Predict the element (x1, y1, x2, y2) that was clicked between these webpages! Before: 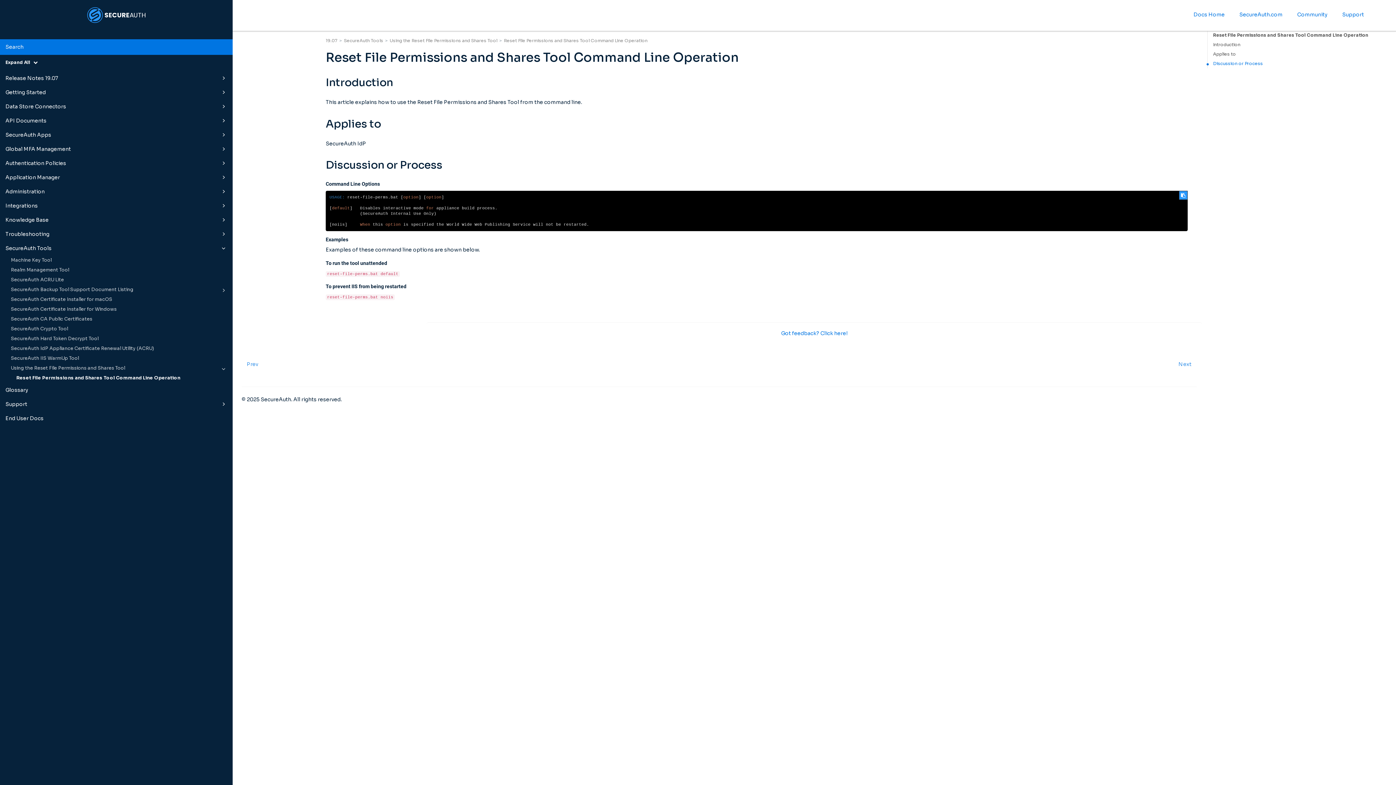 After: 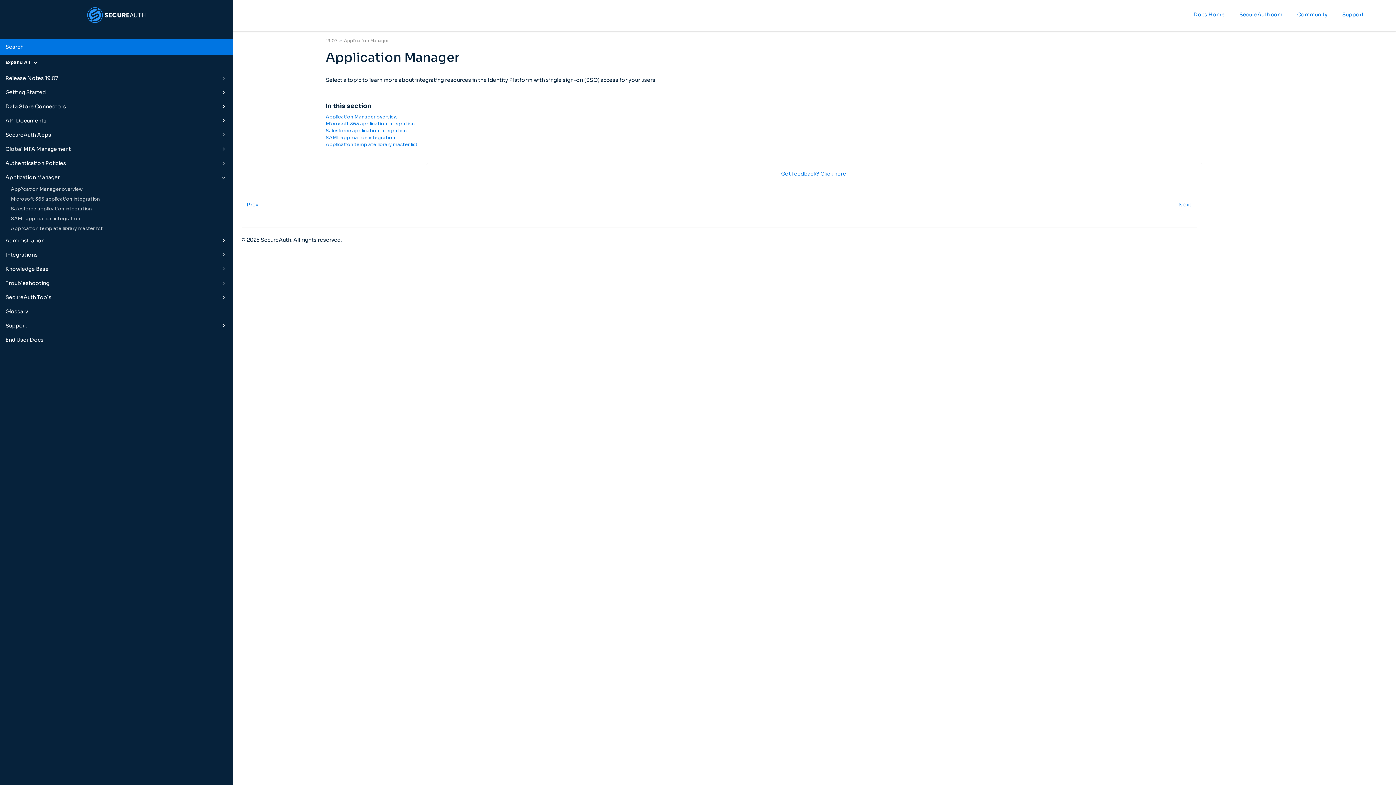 Action: bbox: (0, 170, 232, 184) label: Application Manager